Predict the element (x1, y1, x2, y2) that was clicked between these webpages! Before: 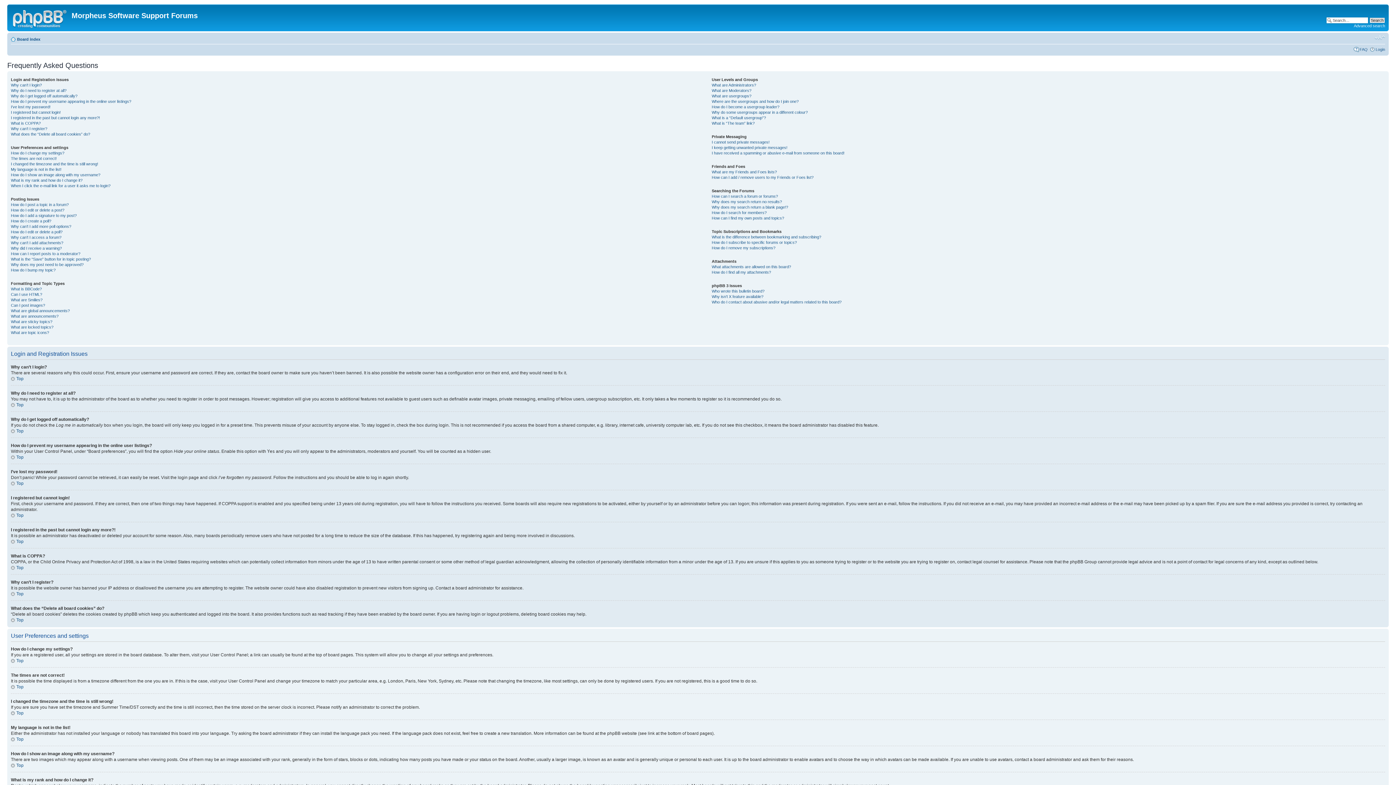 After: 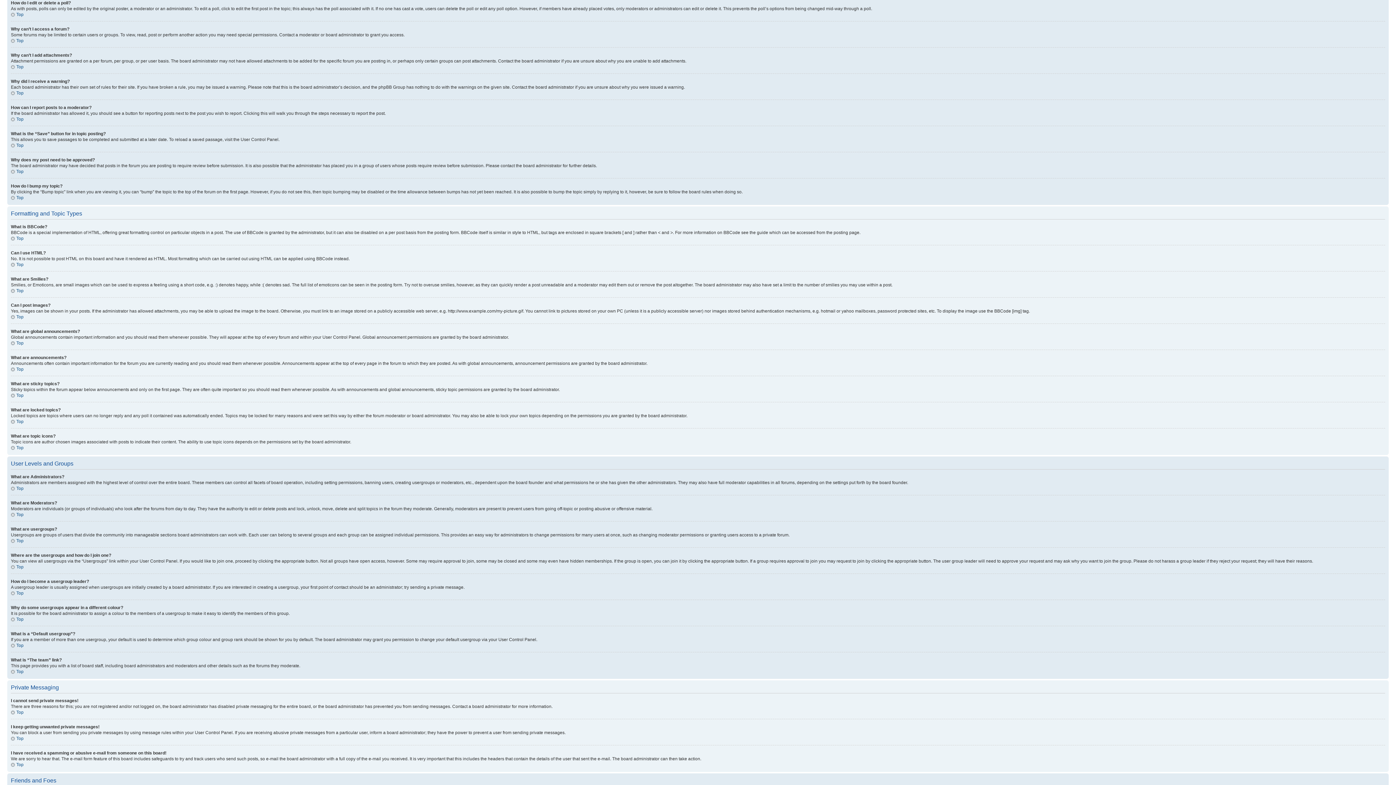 Action: bbox: (10, 229, 62, 234) label: How do I edit or delete a poll?